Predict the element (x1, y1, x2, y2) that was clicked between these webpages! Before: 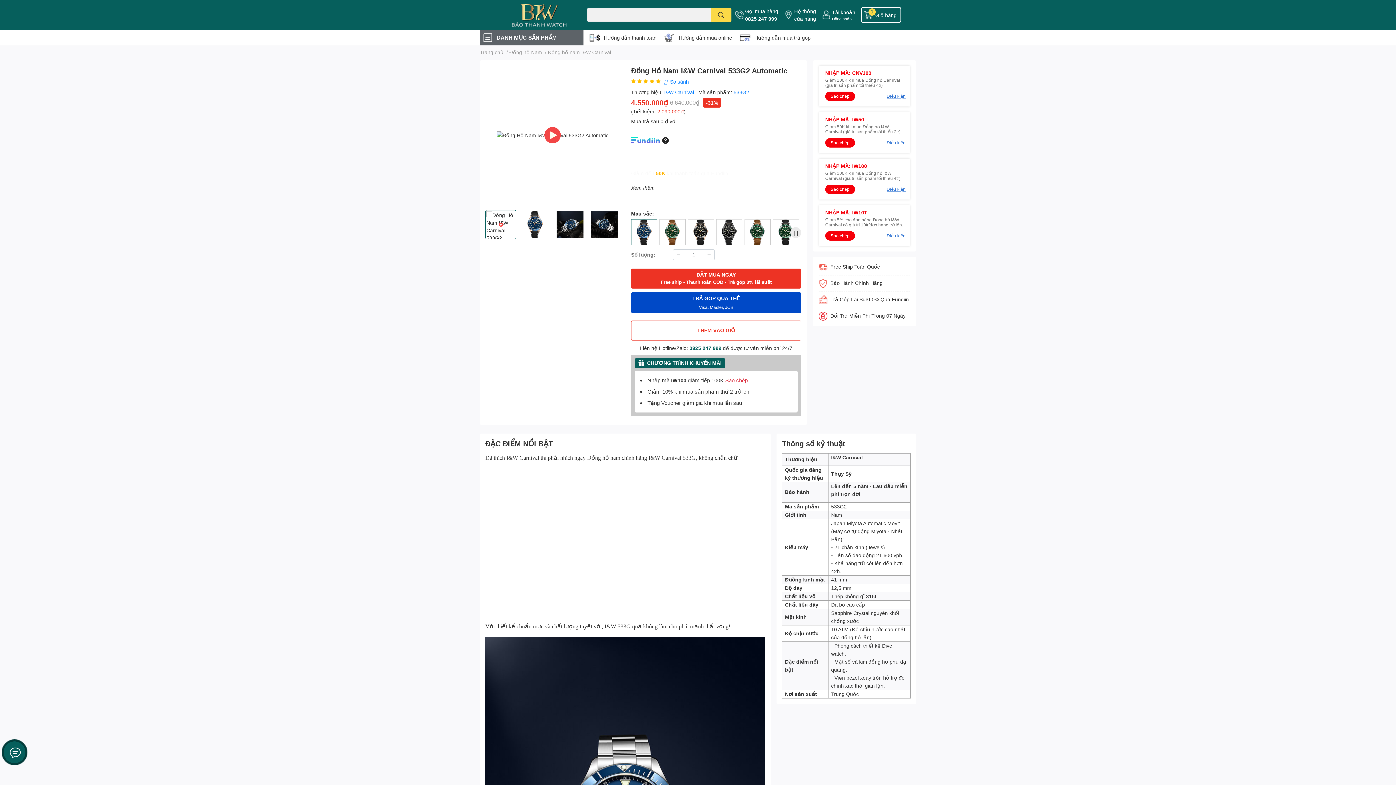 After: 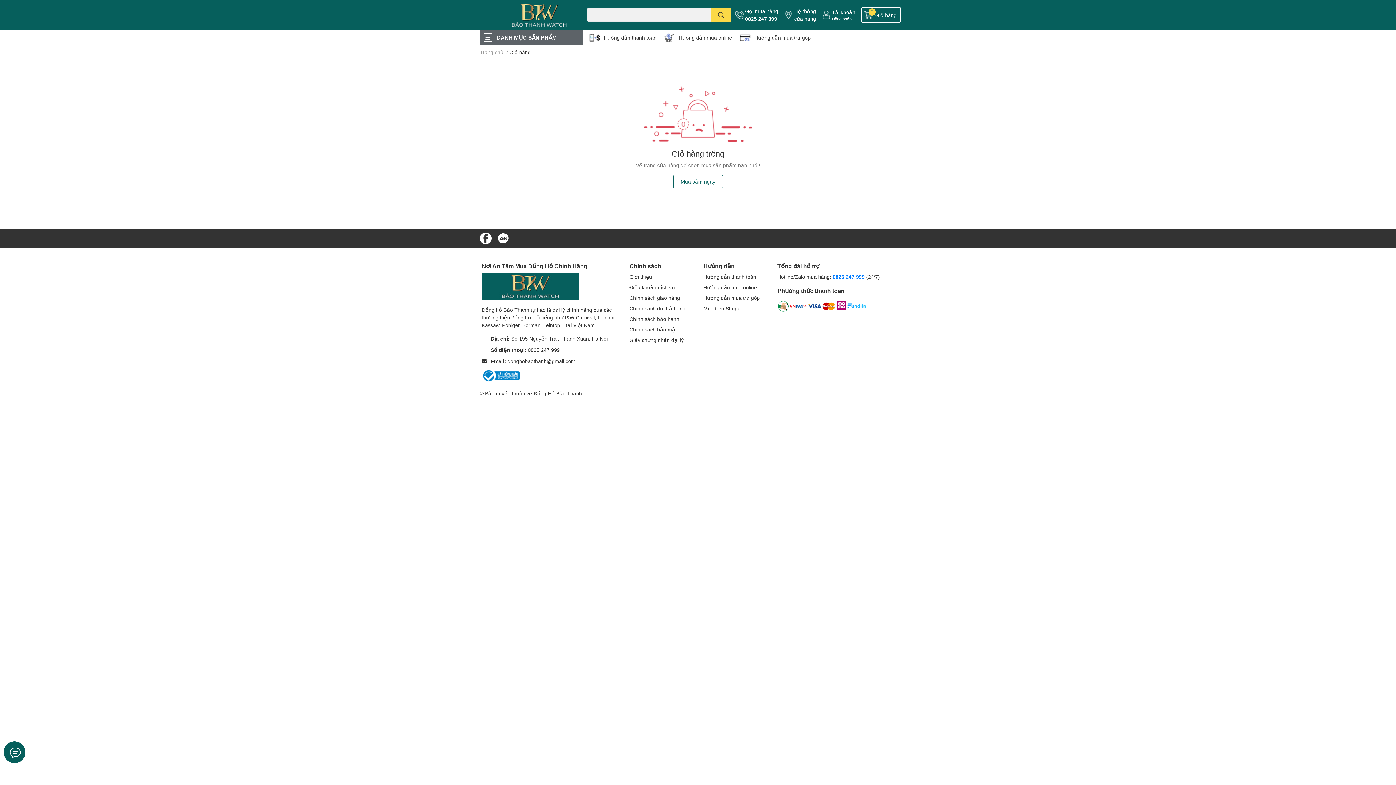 Action: bbox: (861, 7, 901, 23) label: Giỏ hàng
0